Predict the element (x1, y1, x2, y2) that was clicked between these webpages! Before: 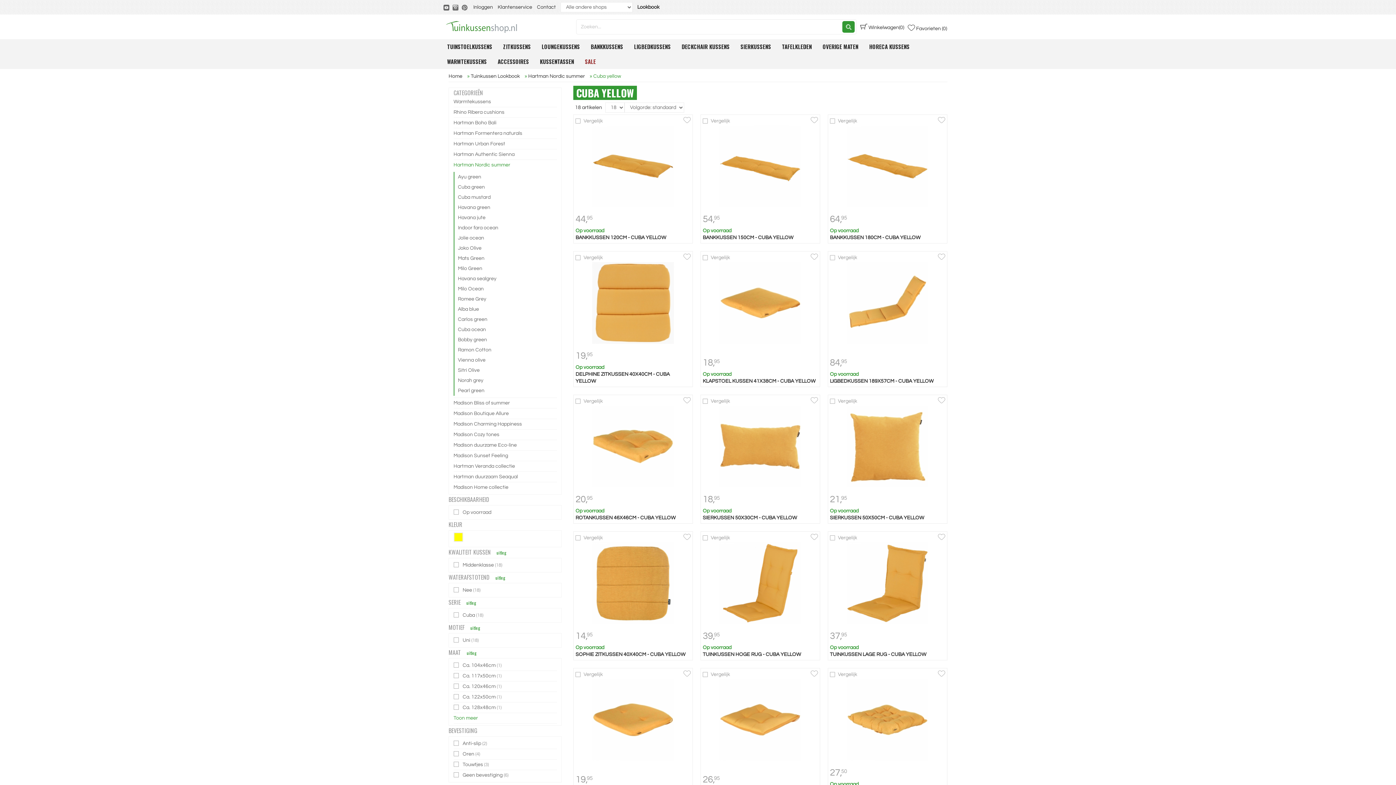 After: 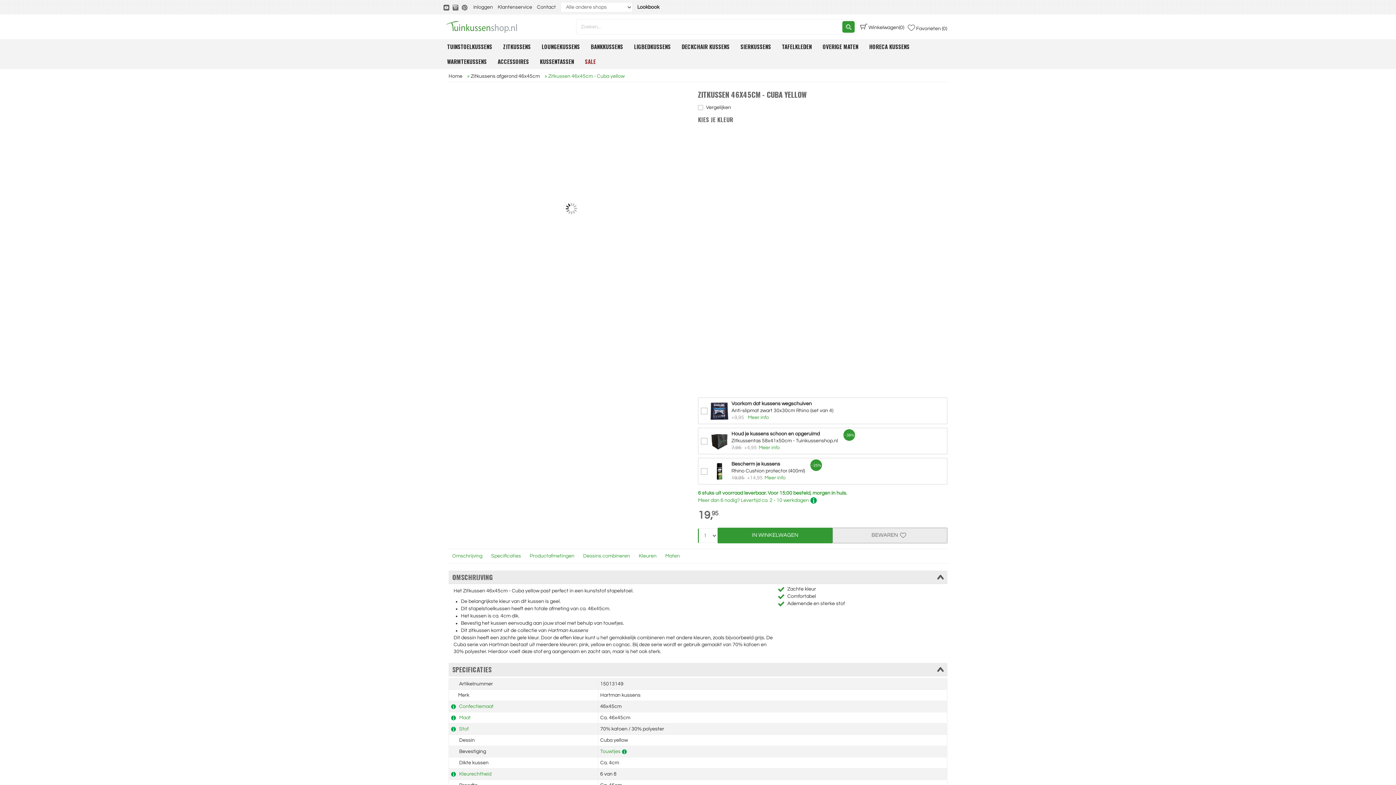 Action: bbox: (575, 679, 690, 761)